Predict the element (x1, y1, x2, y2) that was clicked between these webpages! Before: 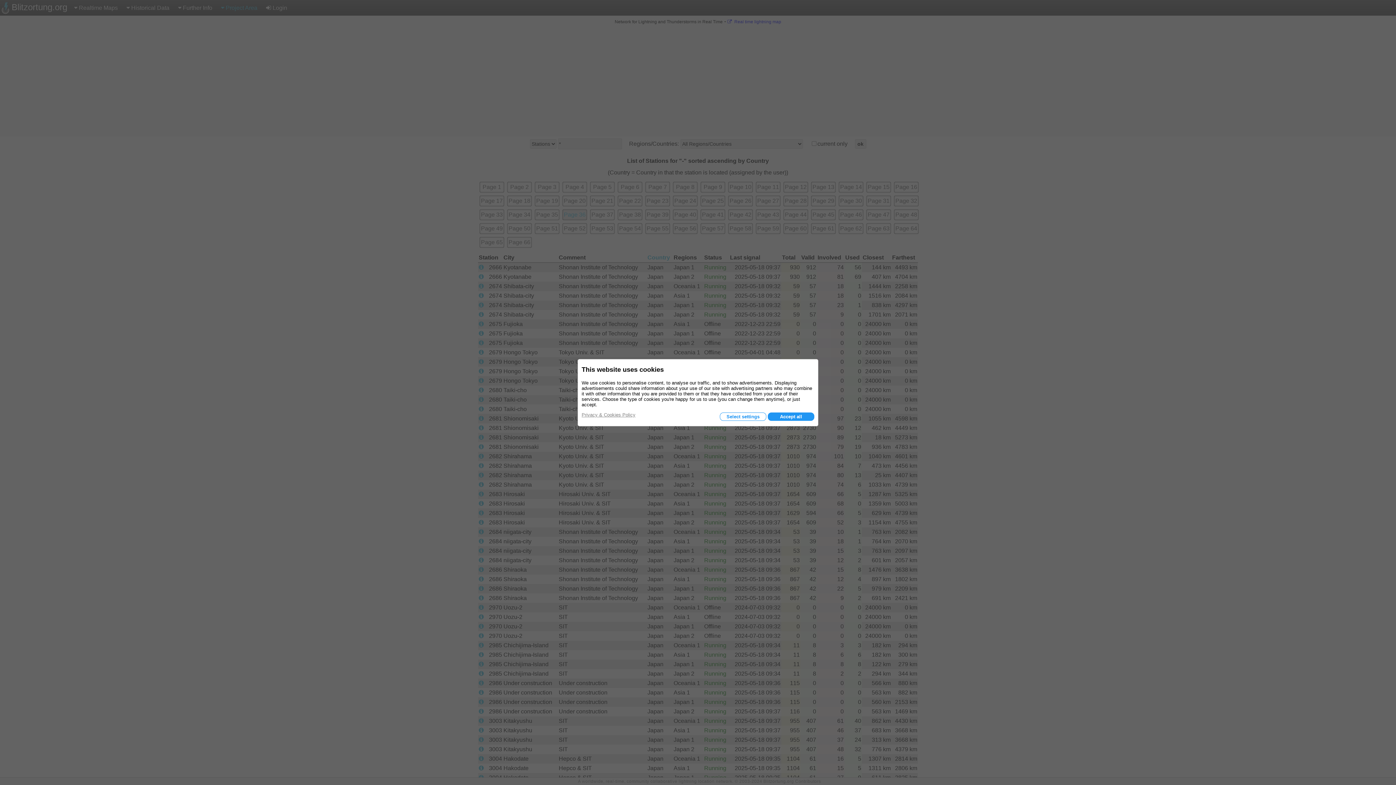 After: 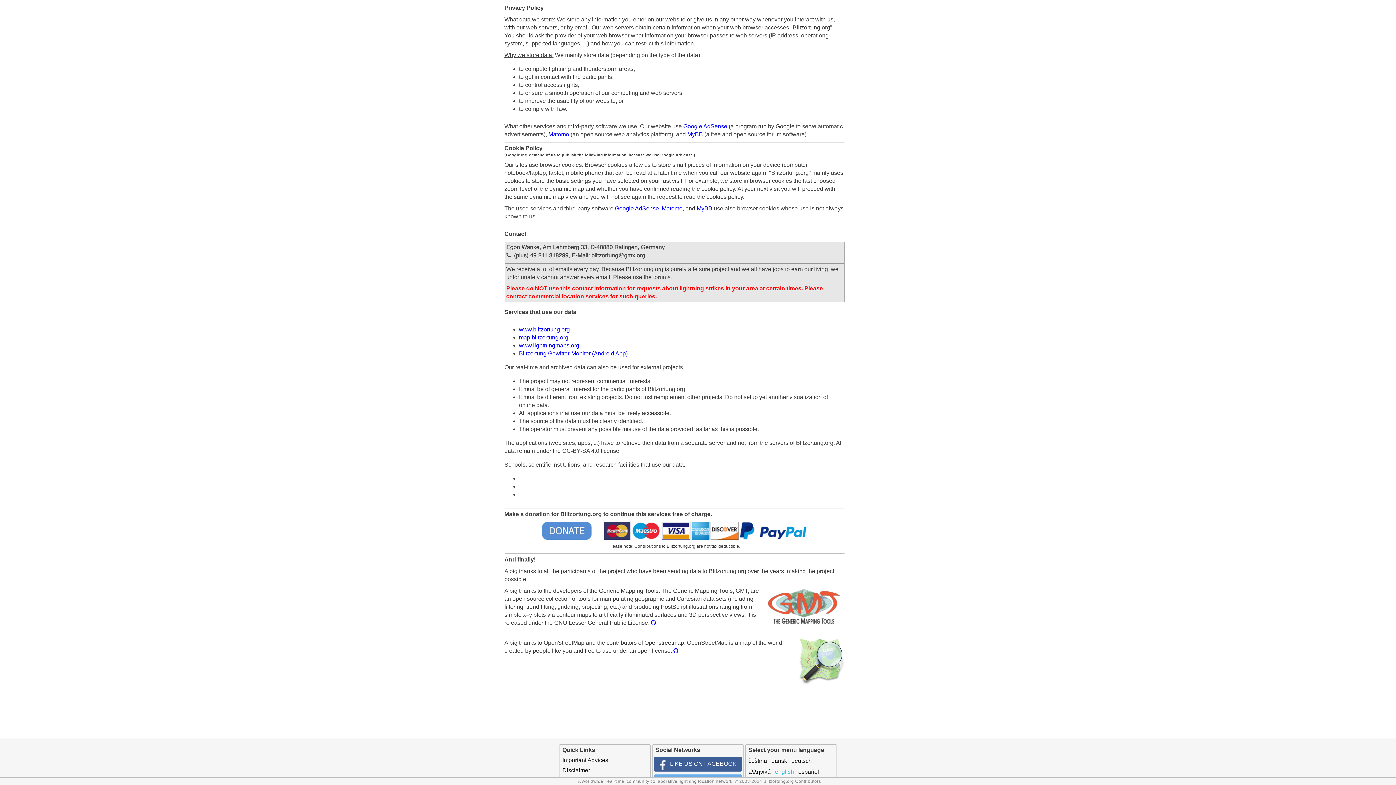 Action: label: Privacy & Cookies Policy bbox: (581, 412, 635, 417)